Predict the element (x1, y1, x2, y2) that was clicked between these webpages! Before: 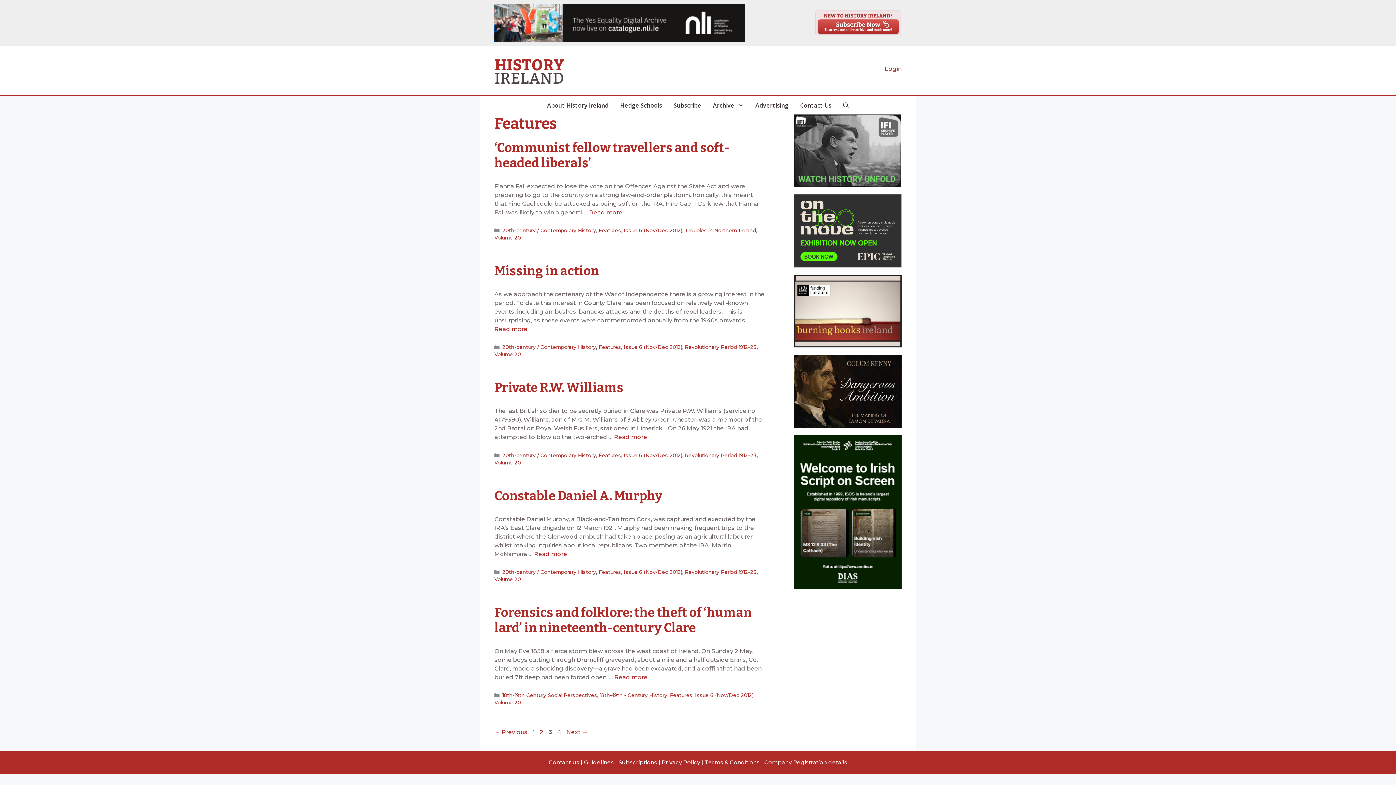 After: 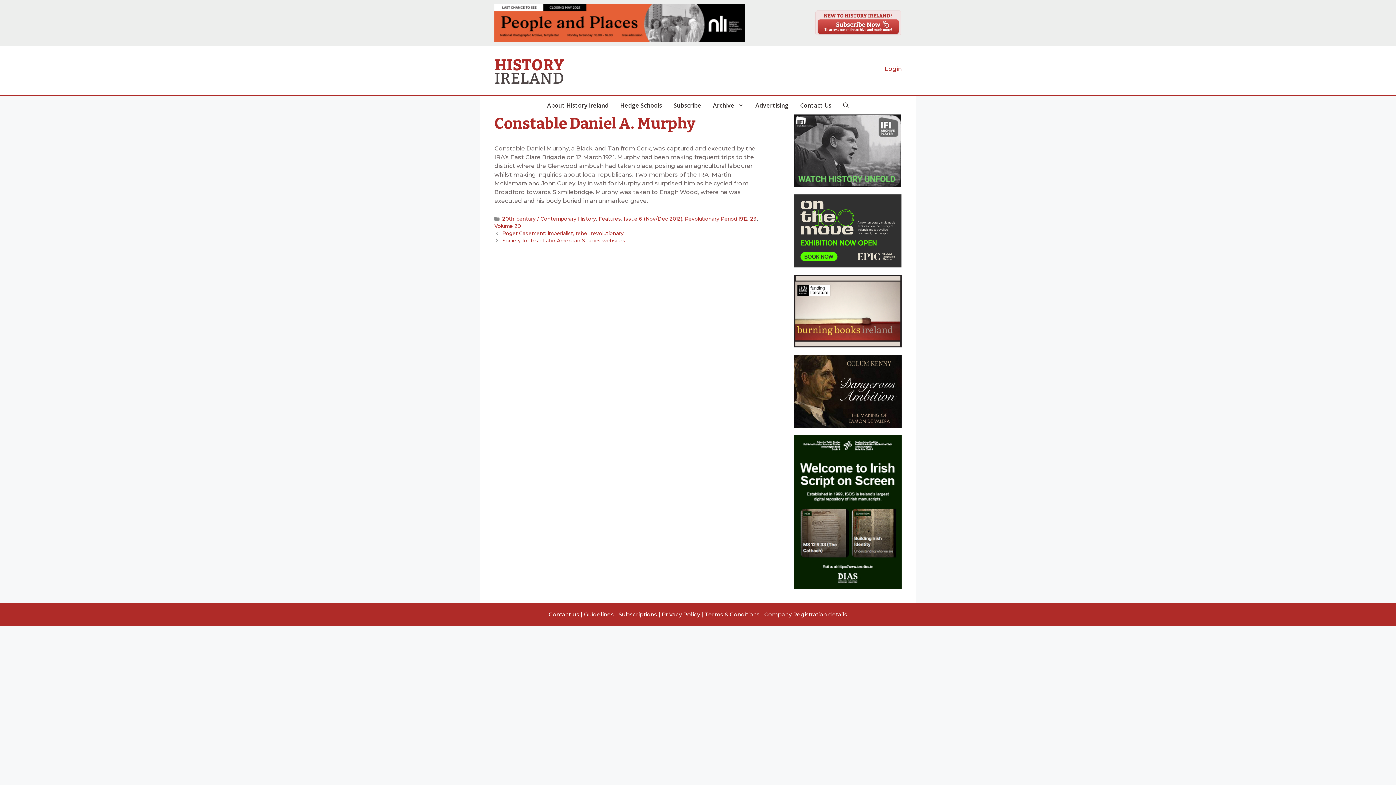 Action: label: Constable Daniel A. Murphy bbox: (494, 488, 662, 503)